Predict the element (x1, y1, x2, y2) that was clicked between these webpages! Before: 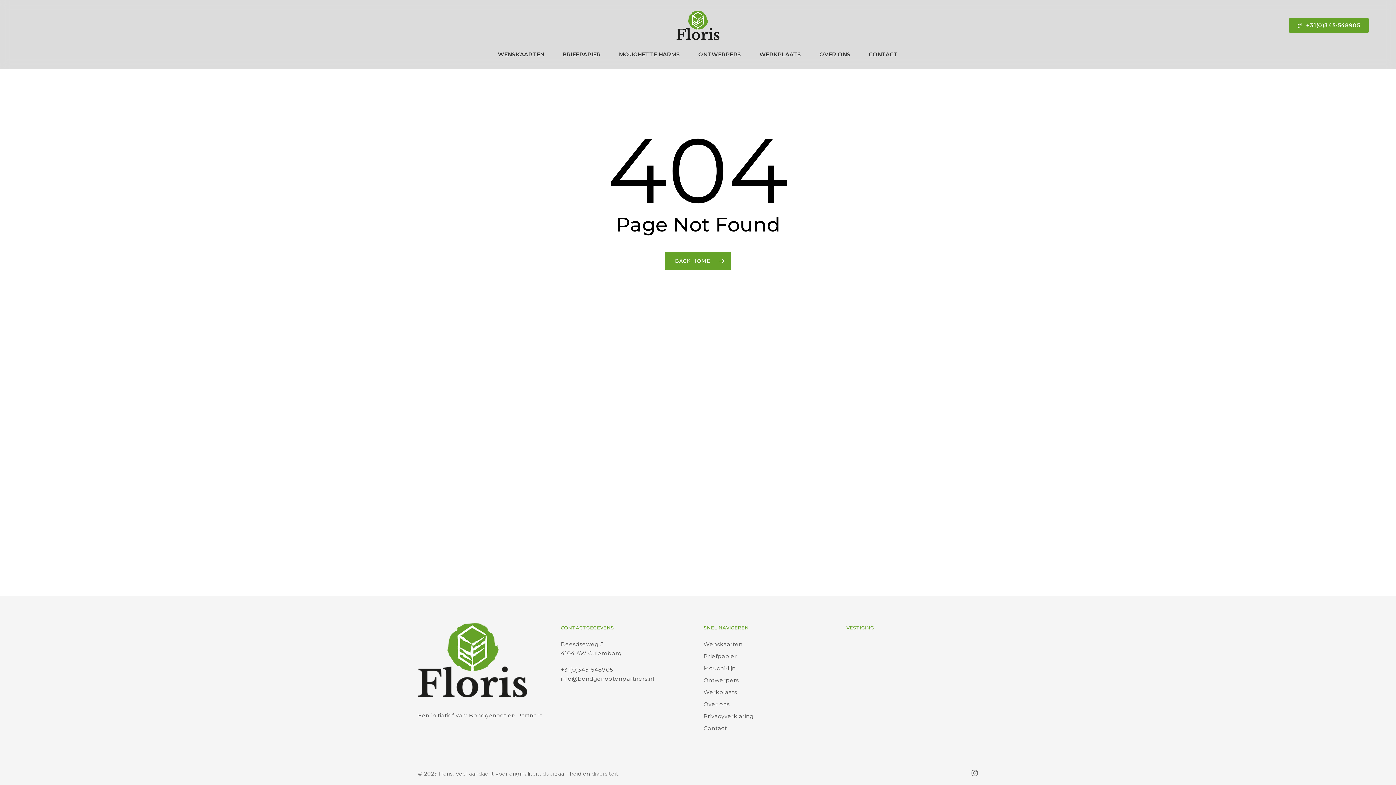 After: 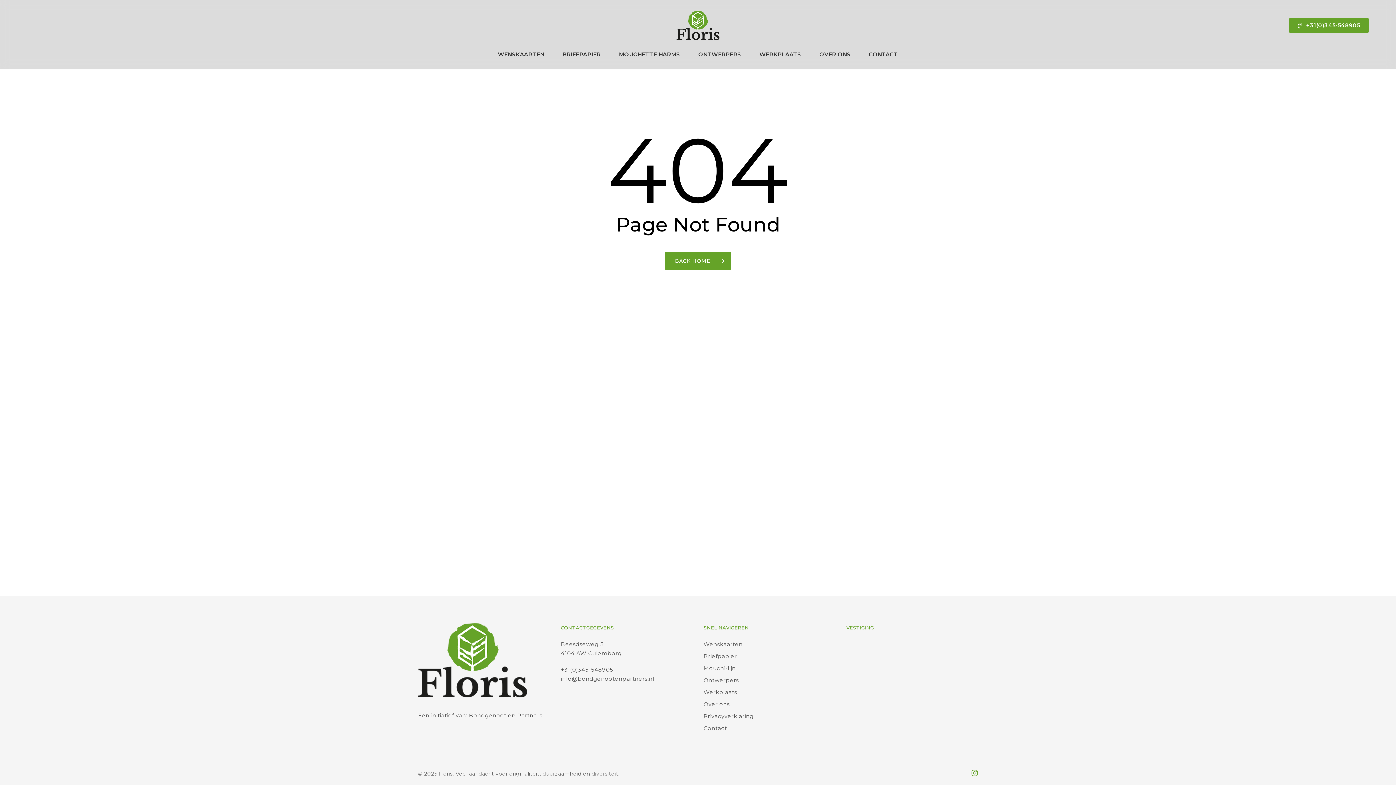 Action: bbox: (971, 769, 978, 777) label: instagram